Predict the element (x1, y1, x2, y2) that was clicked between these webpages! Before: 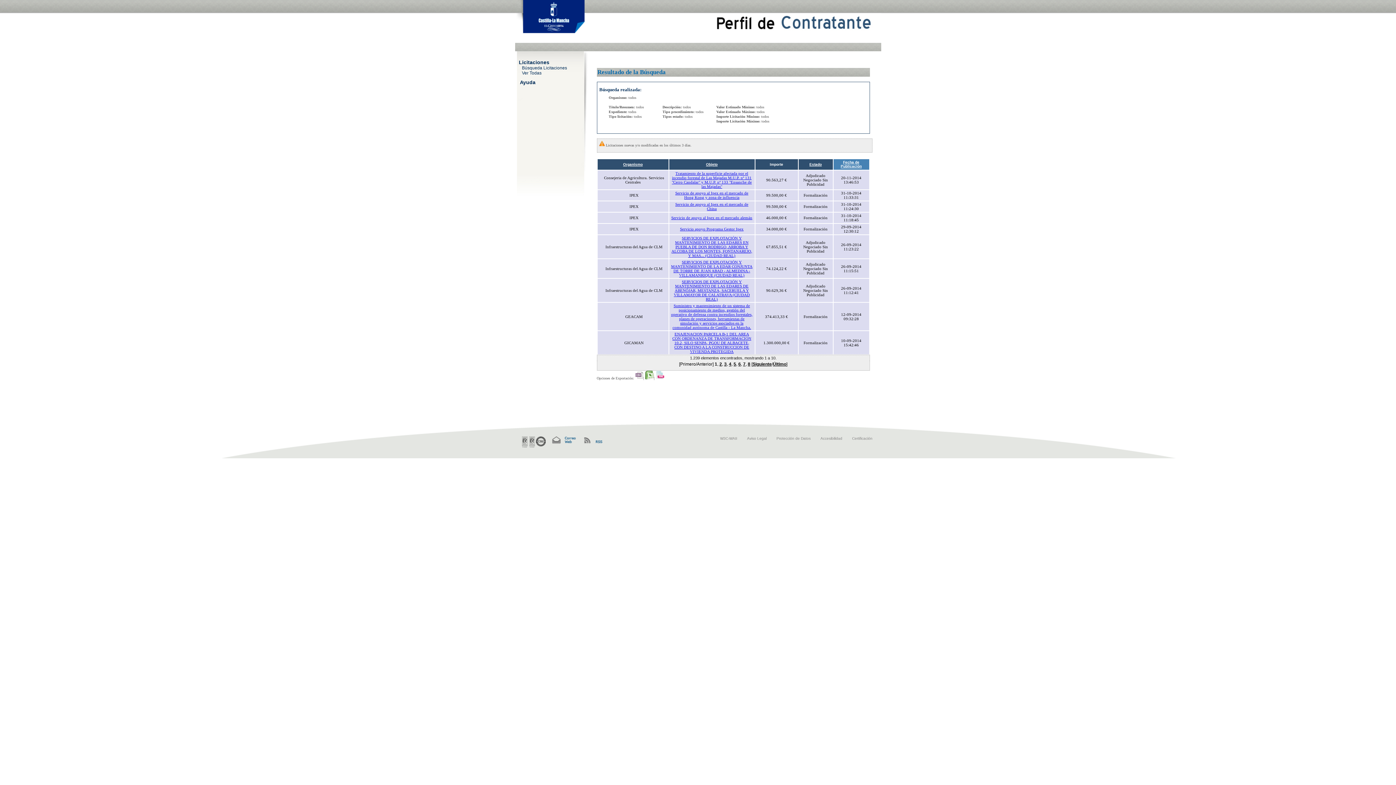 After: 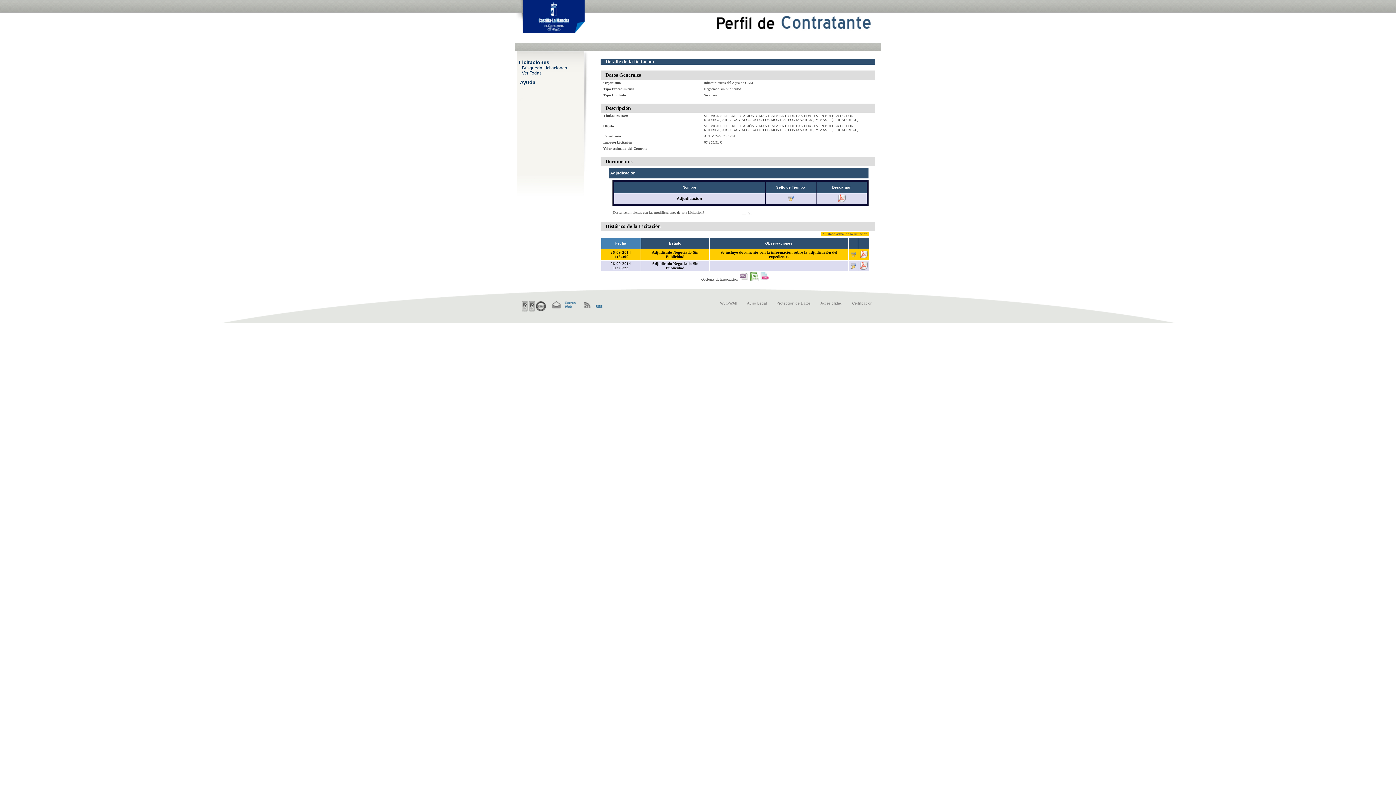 Action: label: SERVICIOS DE EXPLOTACIÓN Y MANTENIMIENTO DE LAS EDARES EN PUEBLA DE DON RODRIGO, ARROBA Y ALCOBA DE LOS MONTES, FONTANAREJO, Y MAS... (CIUDAD REAL) bbox: (671, 236, 752, 257)